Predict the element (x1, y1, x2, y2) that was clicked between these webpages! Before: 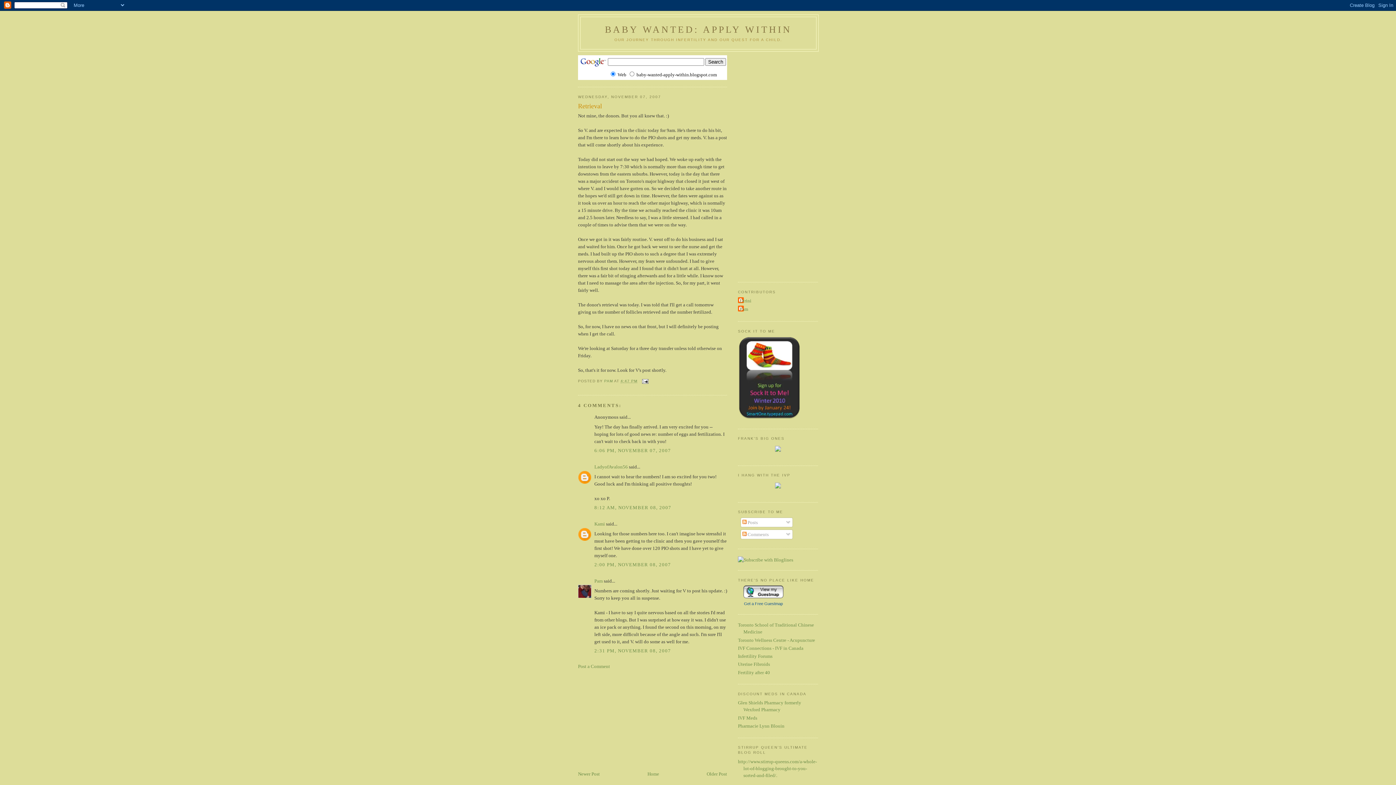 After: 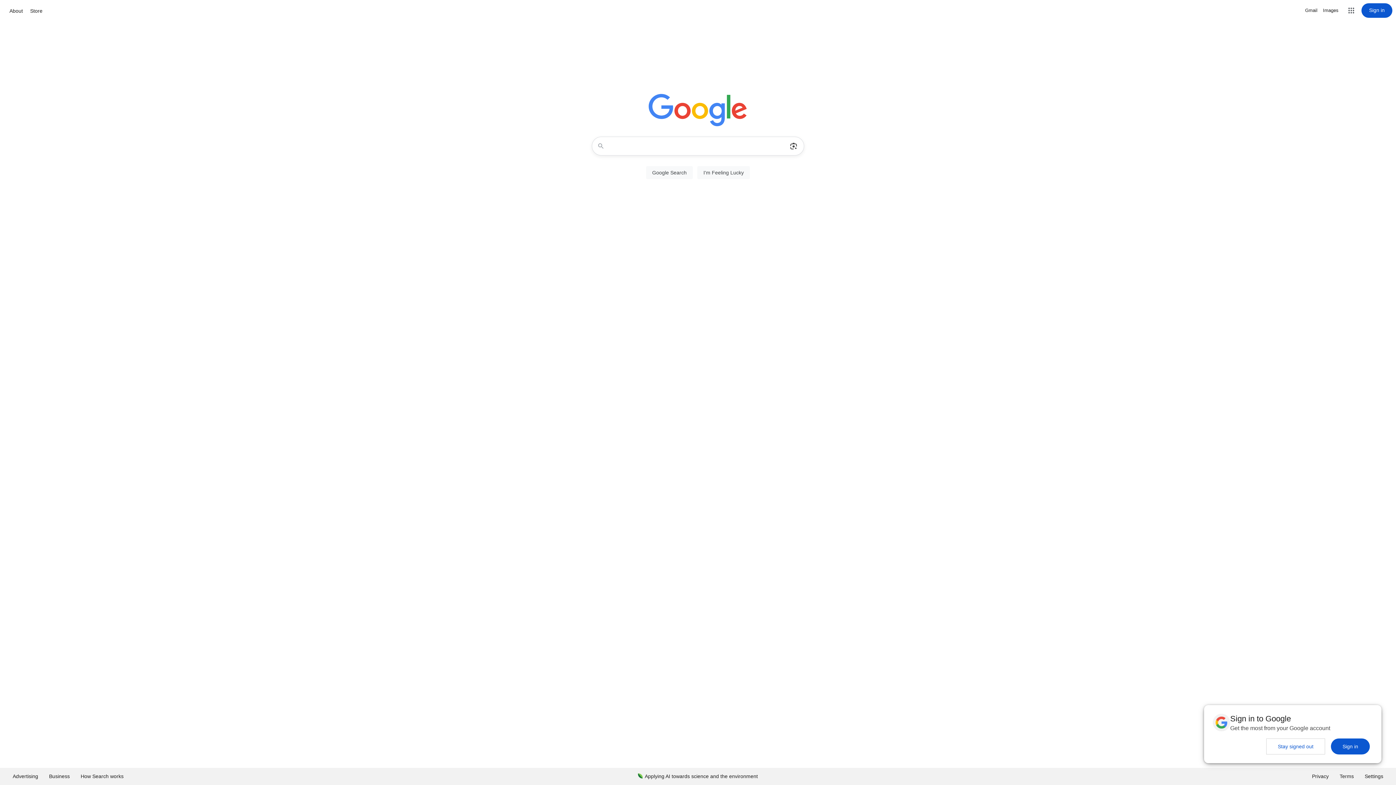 Action: bbox: (579, 57, 606, 63)